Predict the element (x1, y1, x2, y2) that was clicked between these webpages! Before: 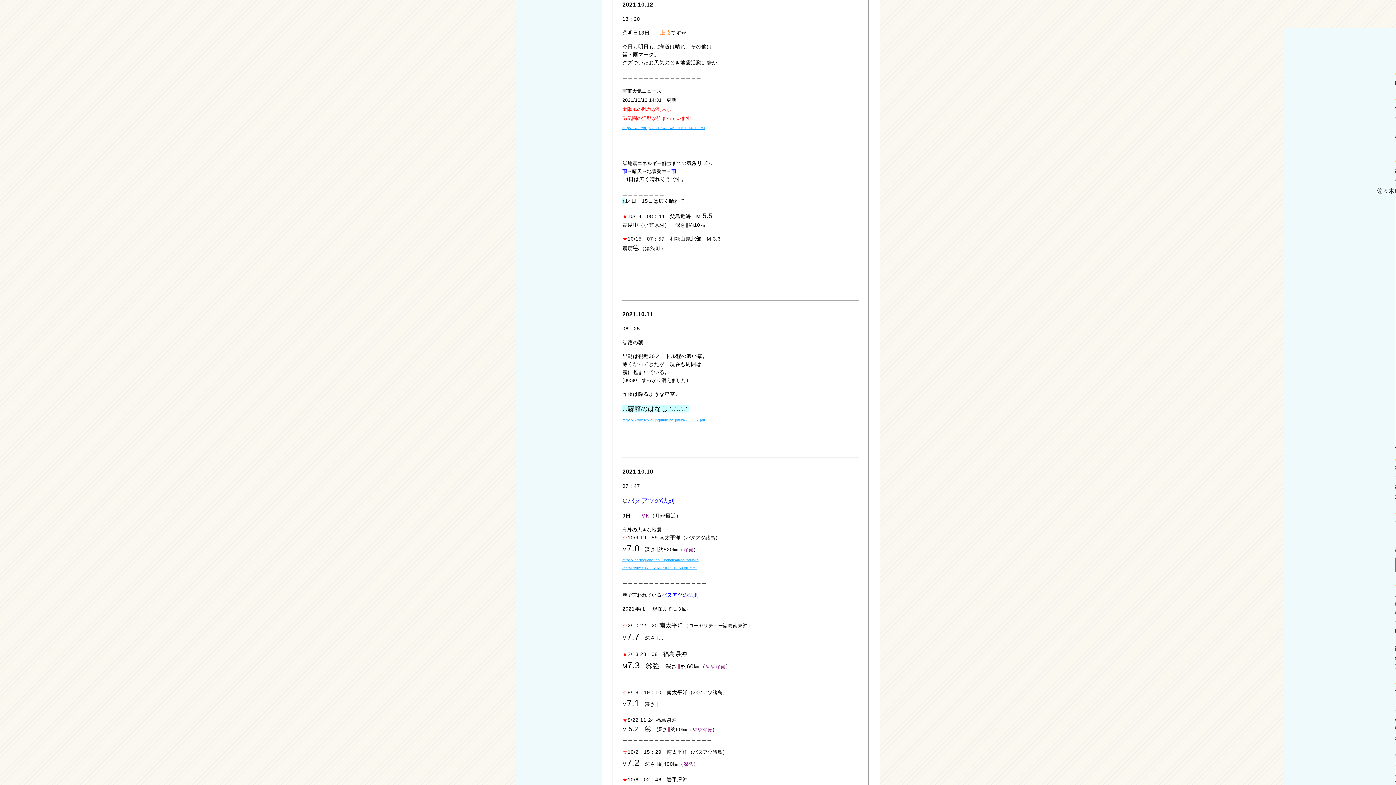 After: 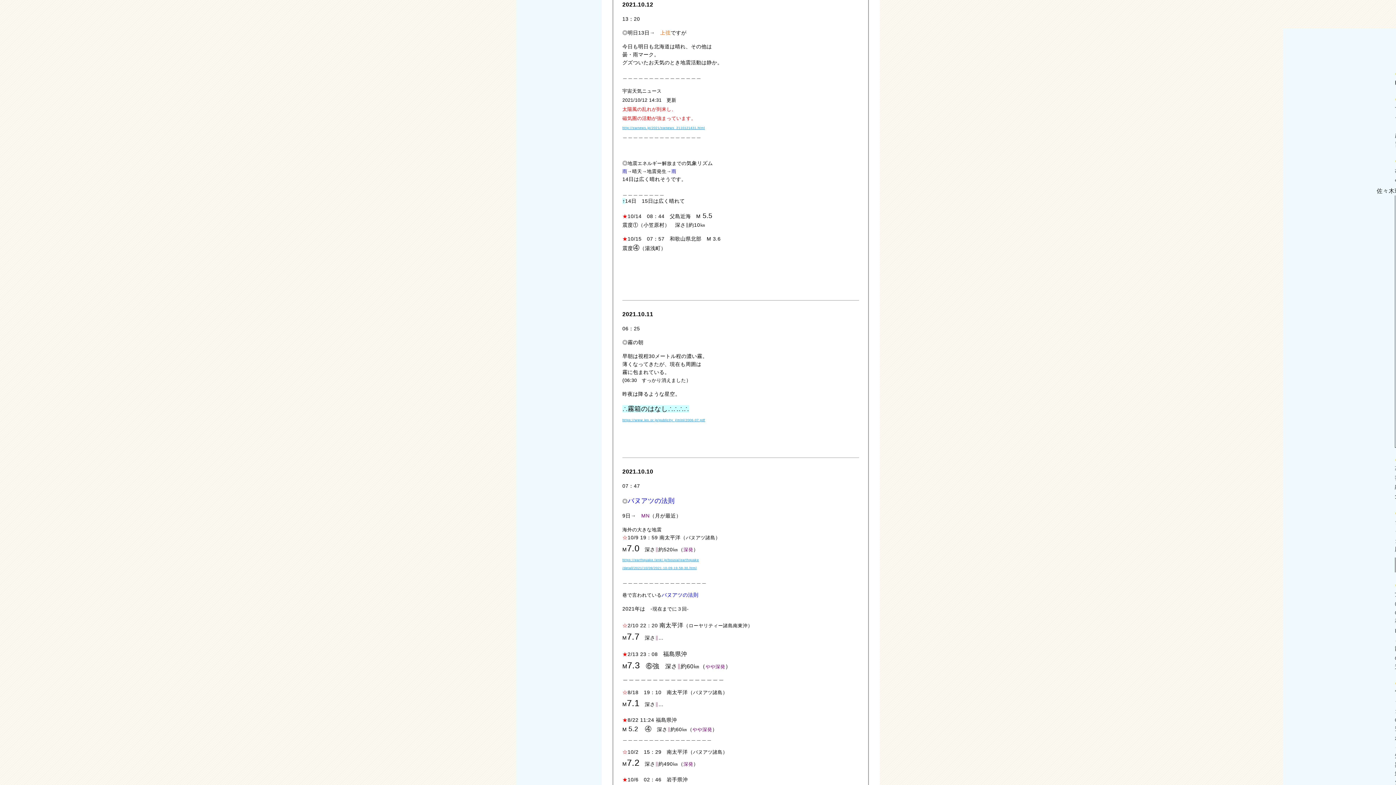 Action: label: https://www.ies.or.jp/publicity_j/mini/2006-07.pdf bbox: (622, 418, 705, 422)